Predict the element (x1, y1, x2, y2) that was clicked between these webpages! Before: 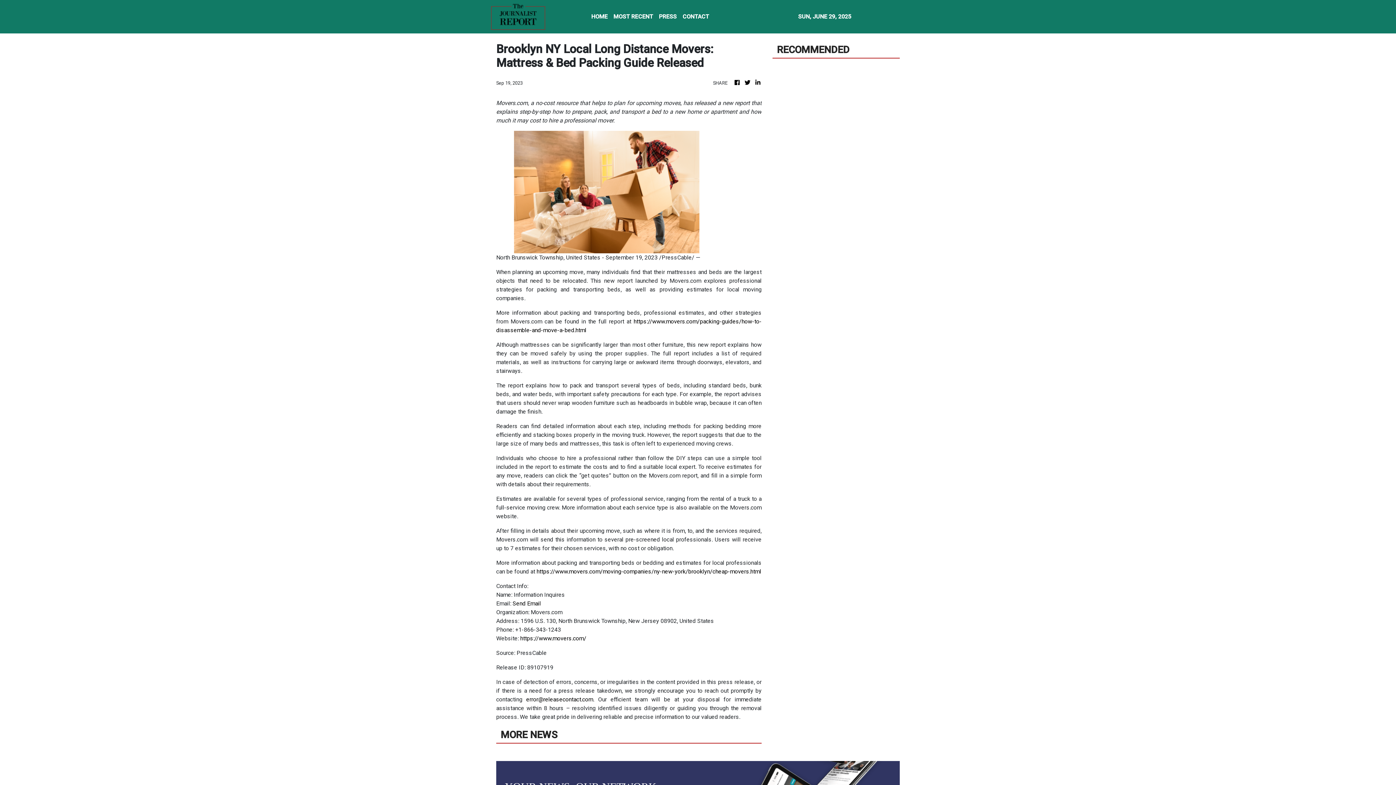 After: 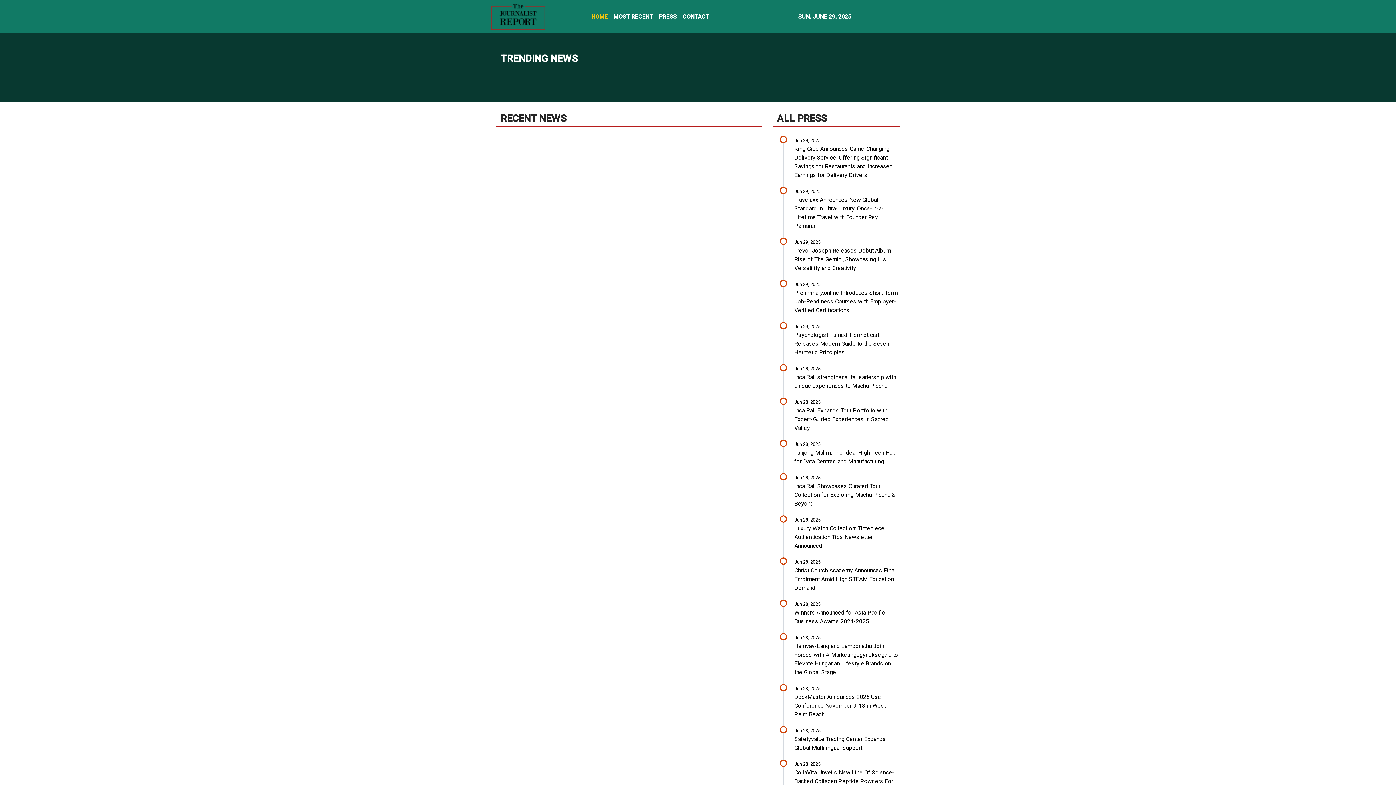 Action: label: HOME bbox: (588, 9, 610, 24)